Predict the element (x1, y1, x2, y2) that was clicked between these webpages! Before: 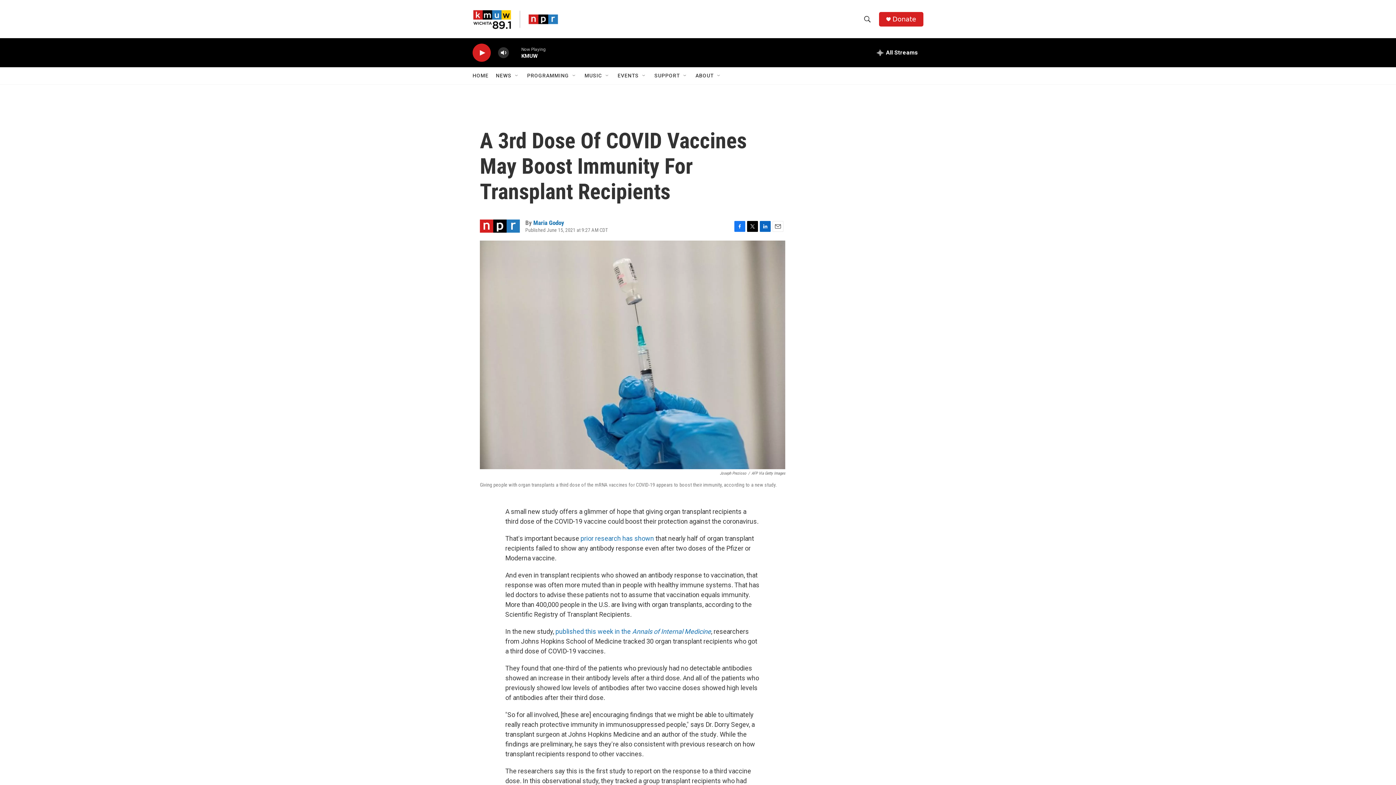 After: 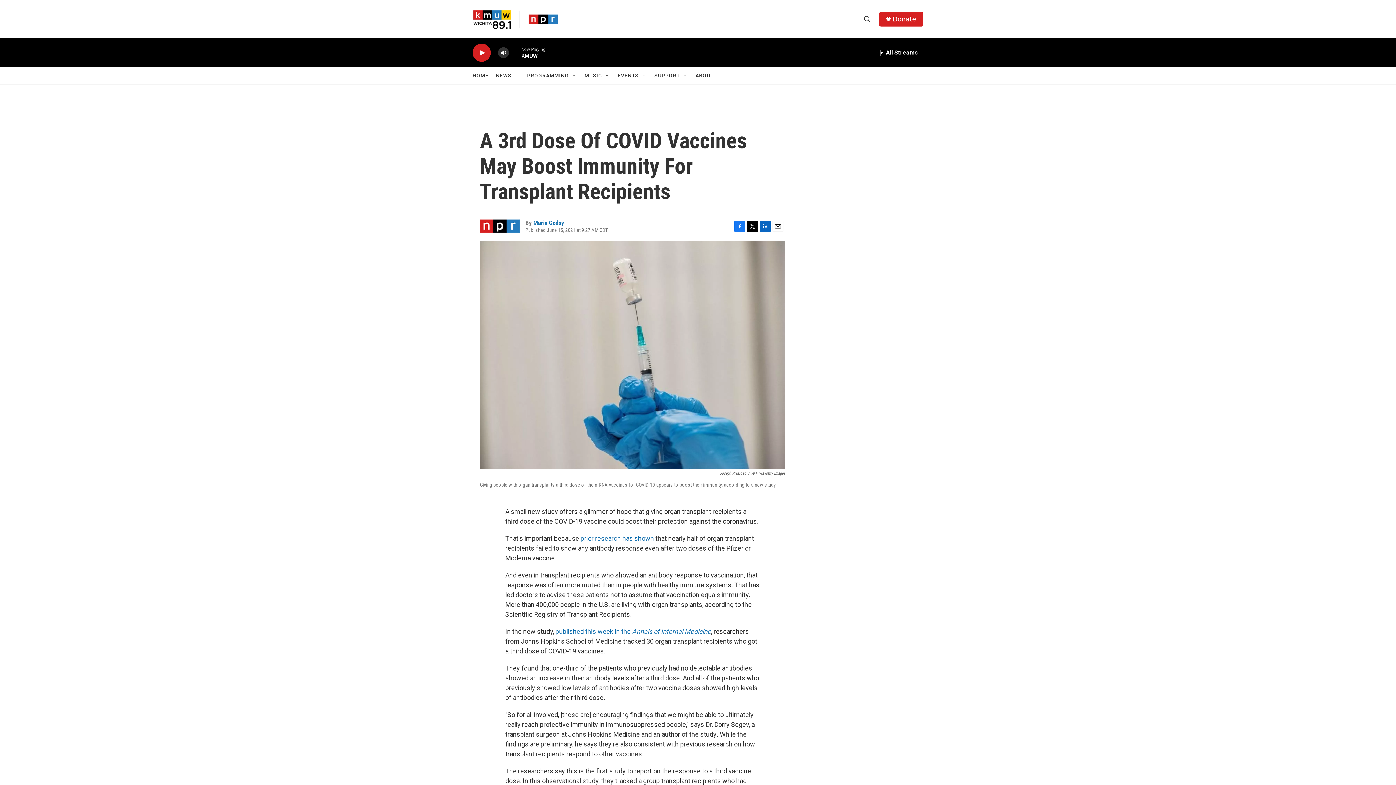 Action: label: LinkedIn bbox: (760, 220, 770, 231)